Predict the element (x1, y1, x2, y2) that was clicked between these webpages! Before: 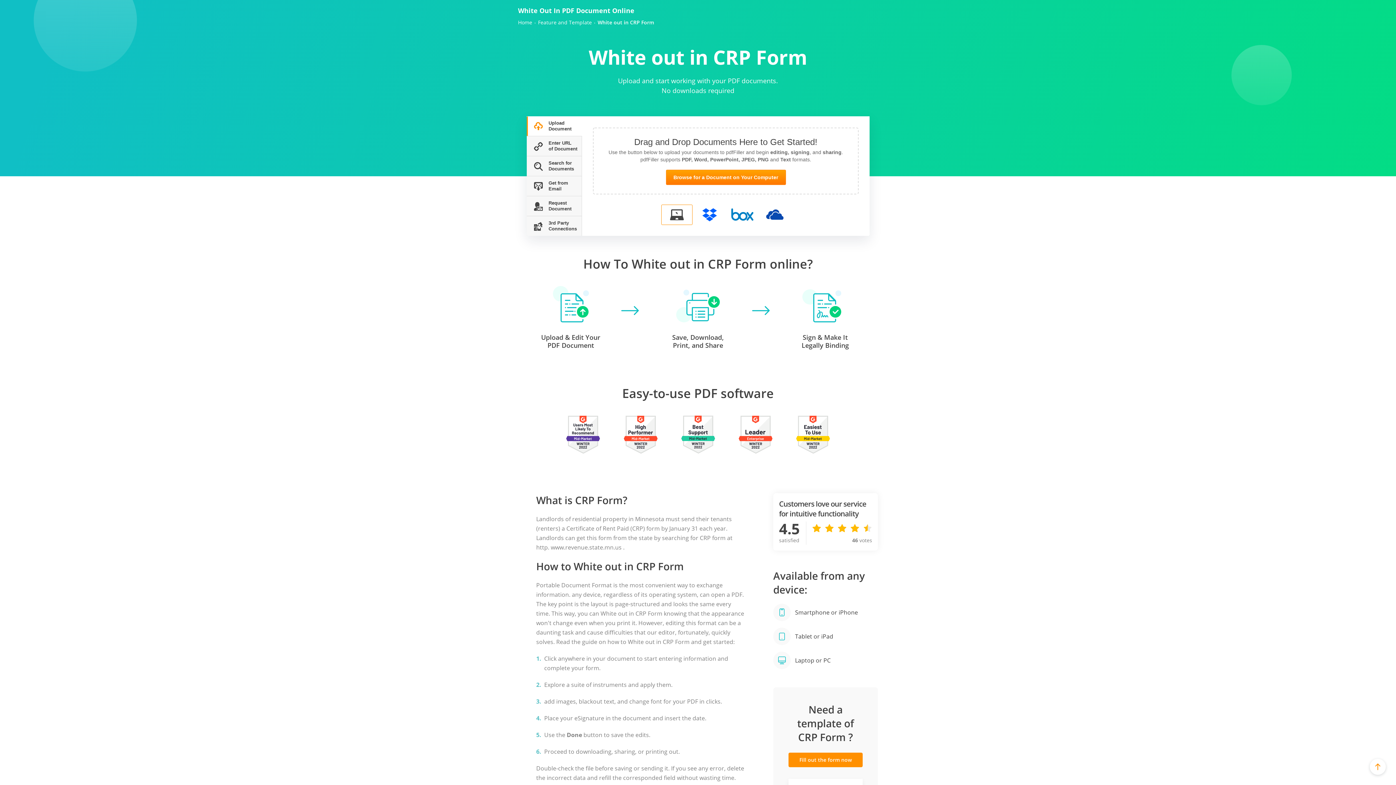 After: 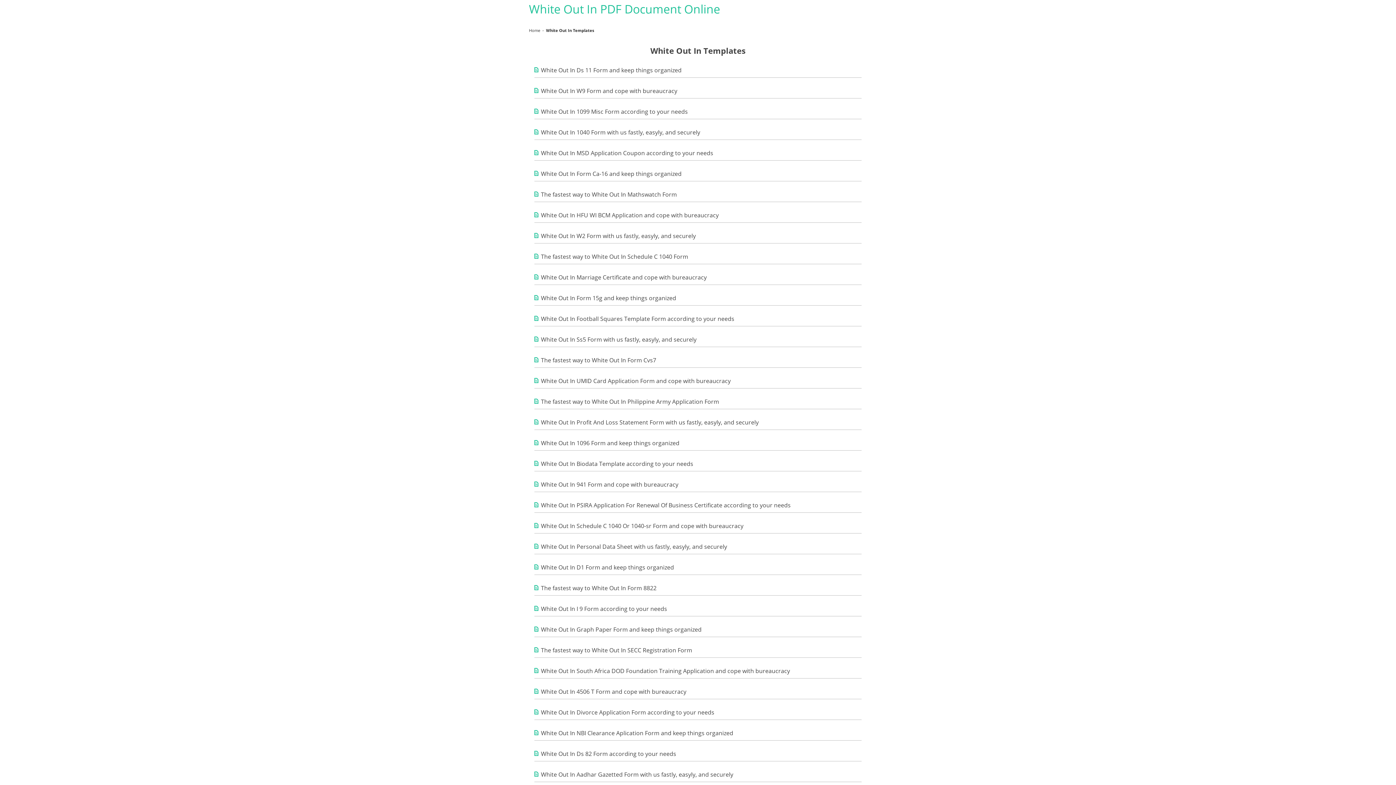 Action: bbox: (538, 19, 592, 25) label: Feature and Template